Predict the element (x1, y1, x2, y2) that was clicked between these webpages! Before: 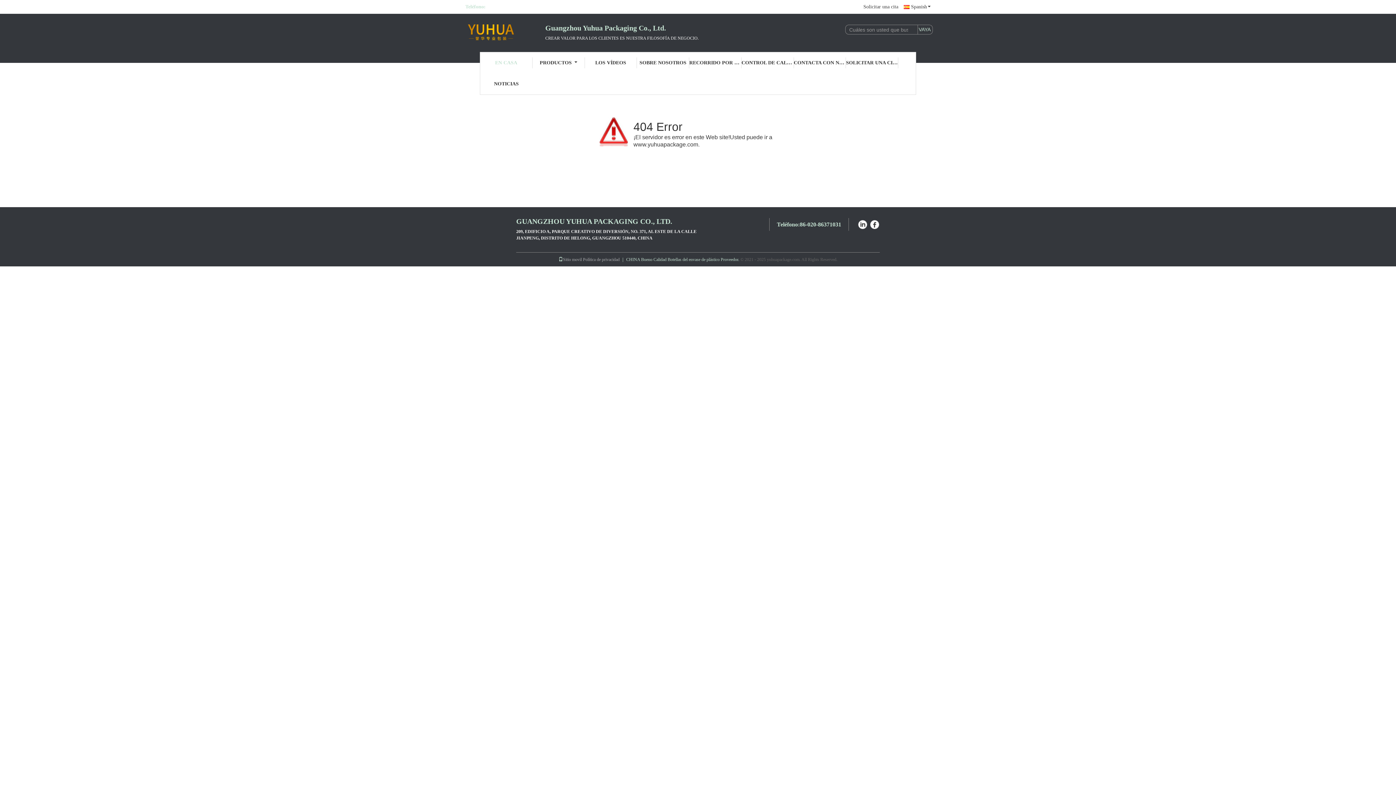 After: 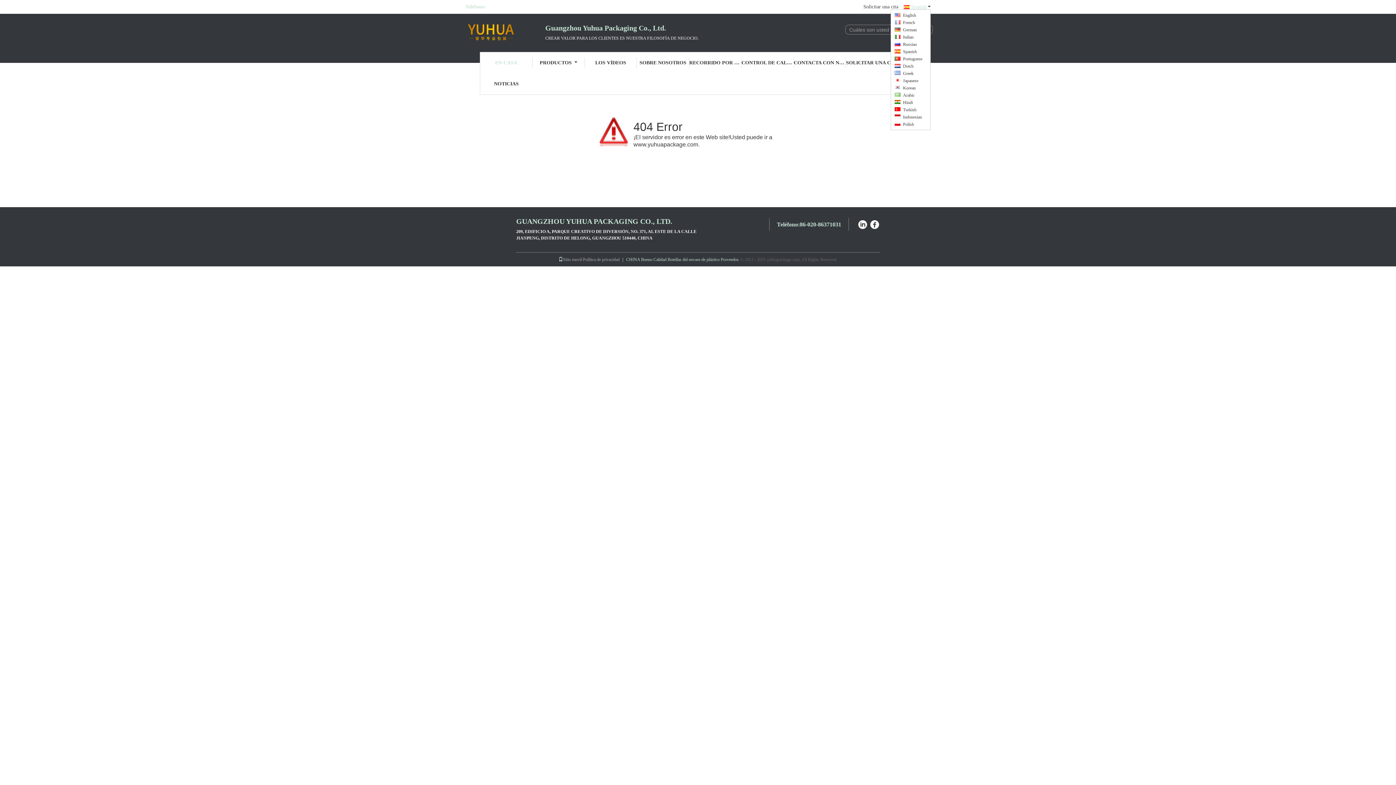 Action: label: Spanish bbox: (904, 3, 930, 10)